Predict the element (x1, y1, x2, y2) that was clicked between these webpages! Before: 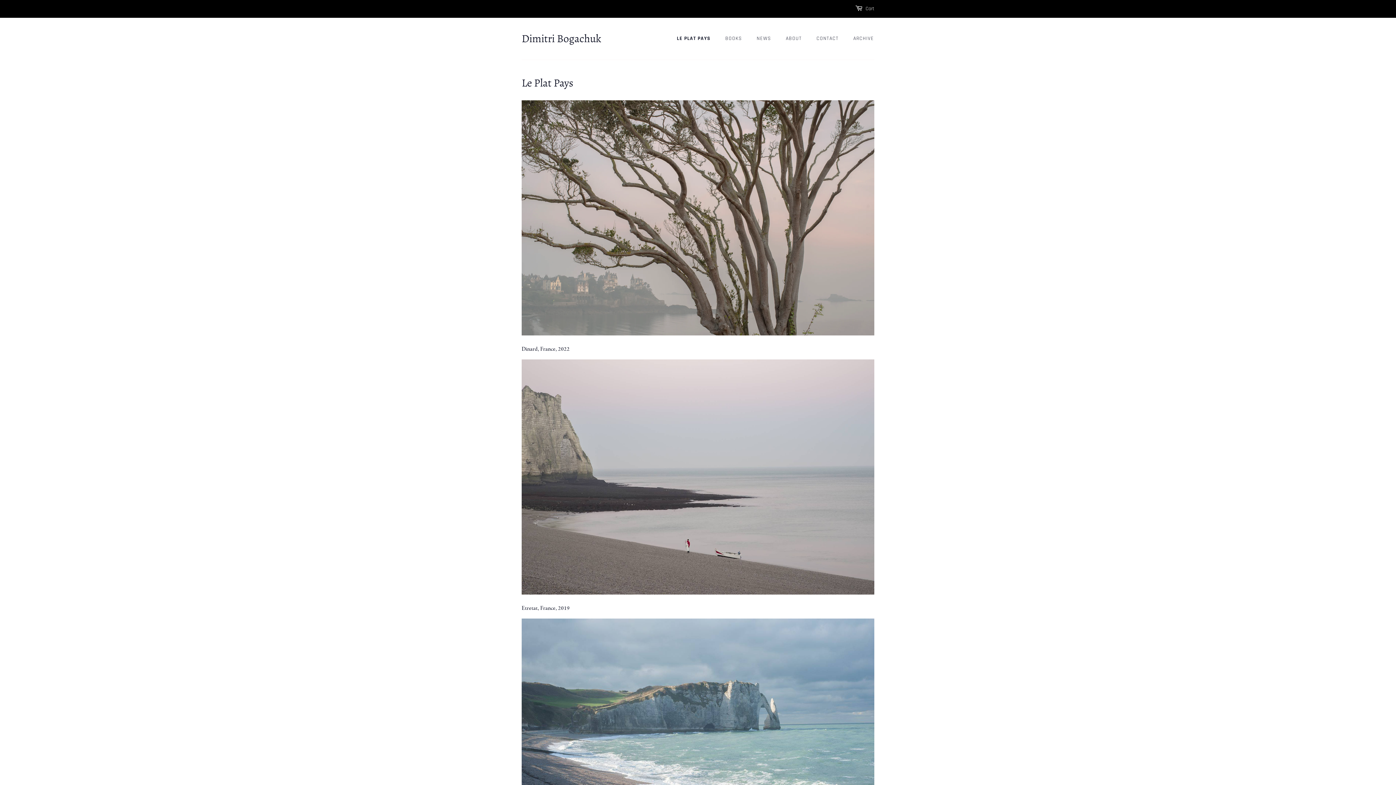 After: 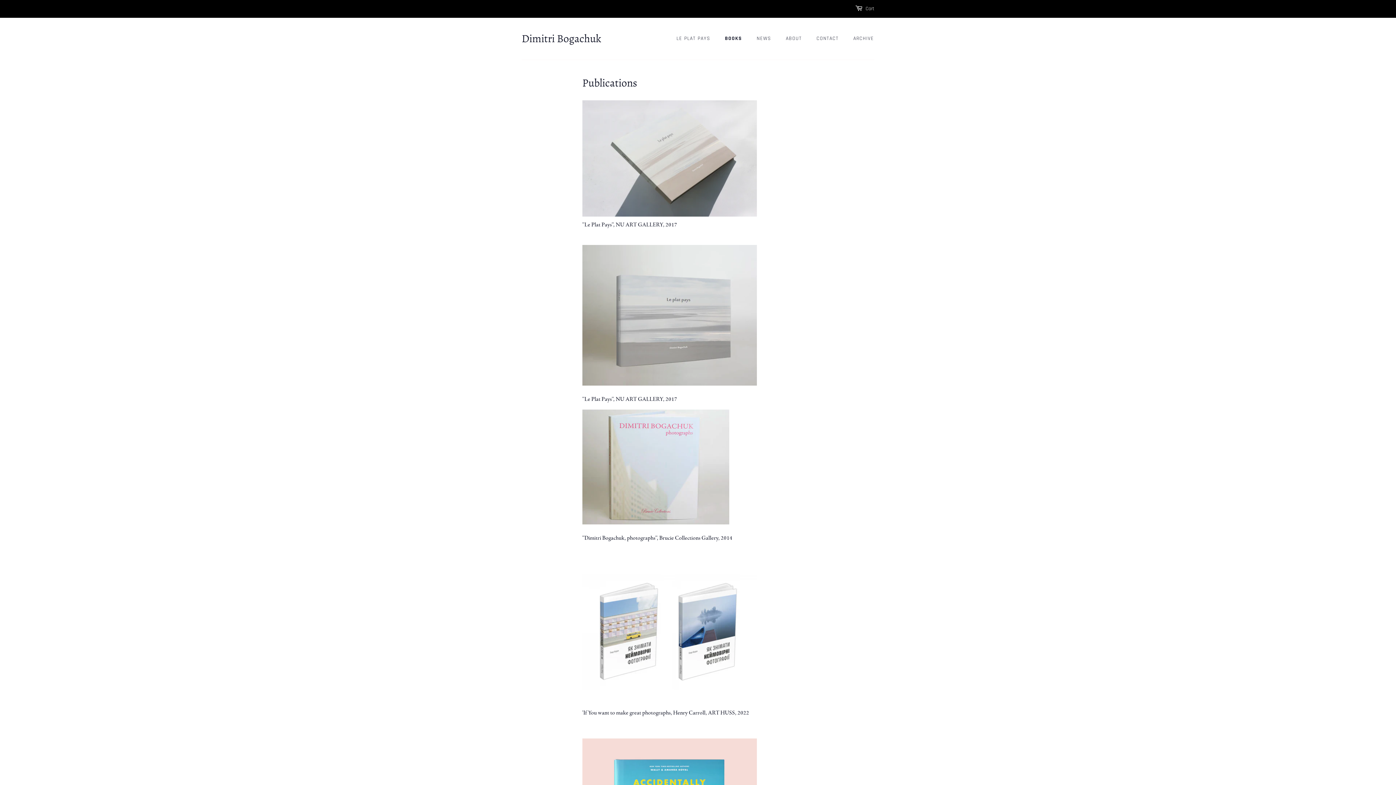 Action: label: BOOKS bbox: (720, 32, 749, 45)